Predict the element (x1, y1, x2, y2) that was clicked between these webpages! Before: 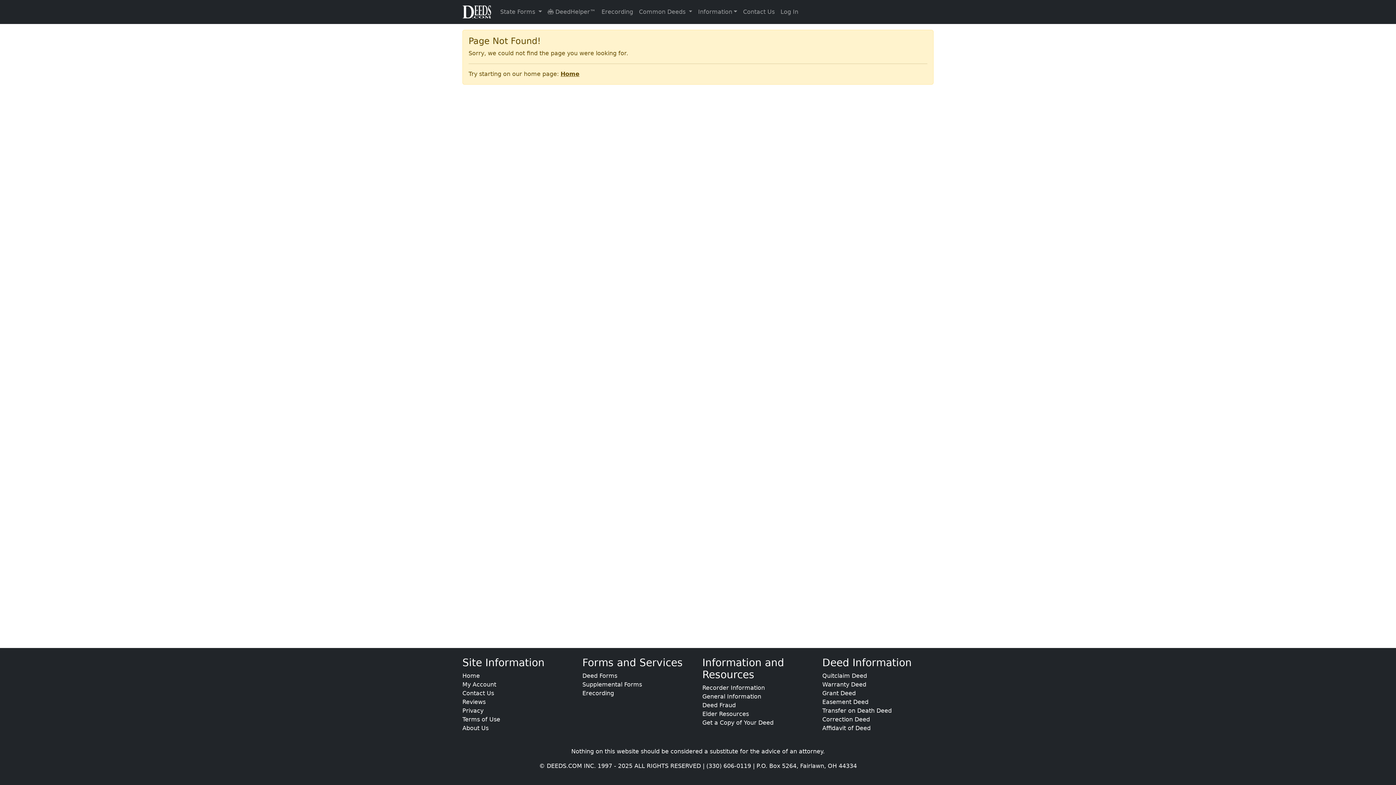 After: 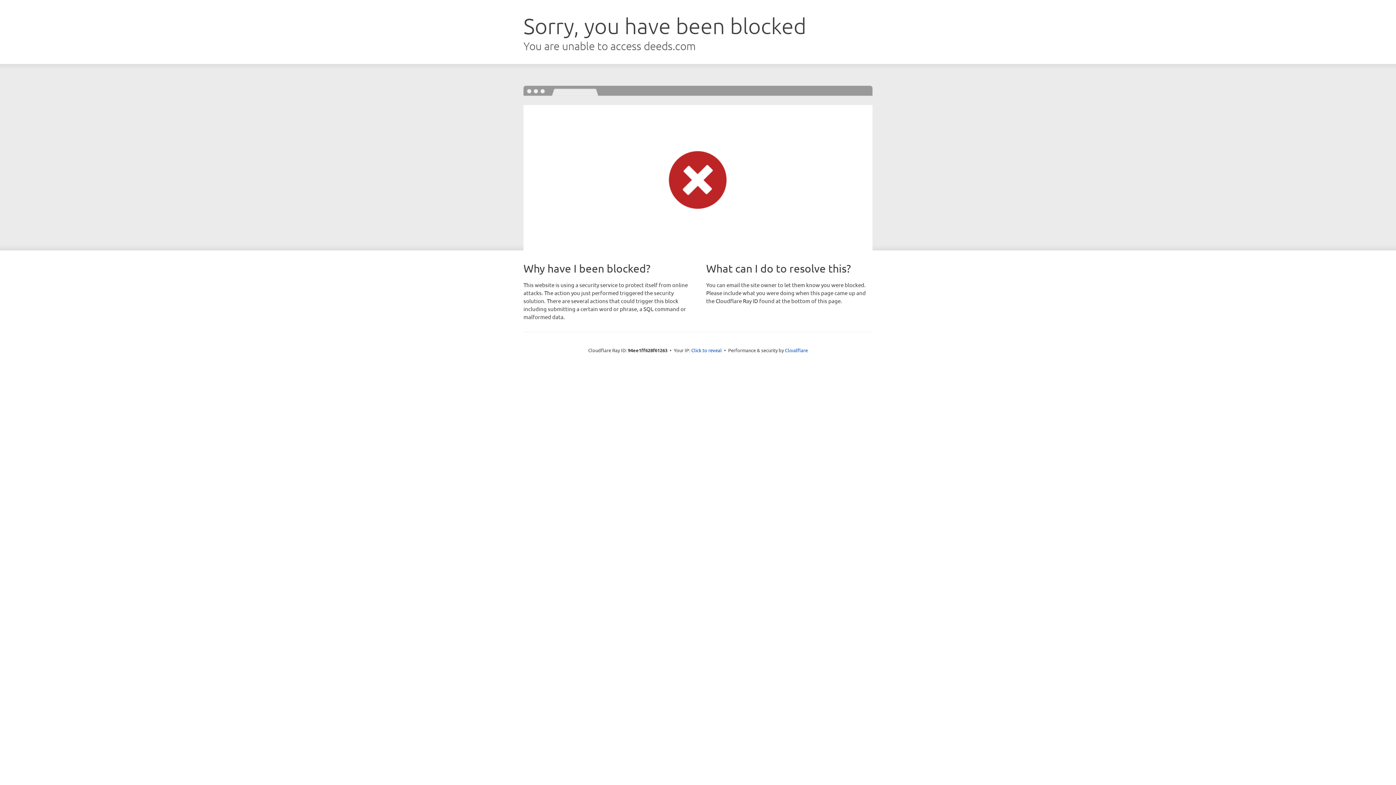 Action: bbox: (598, 4, 636, 19) label: Erecording